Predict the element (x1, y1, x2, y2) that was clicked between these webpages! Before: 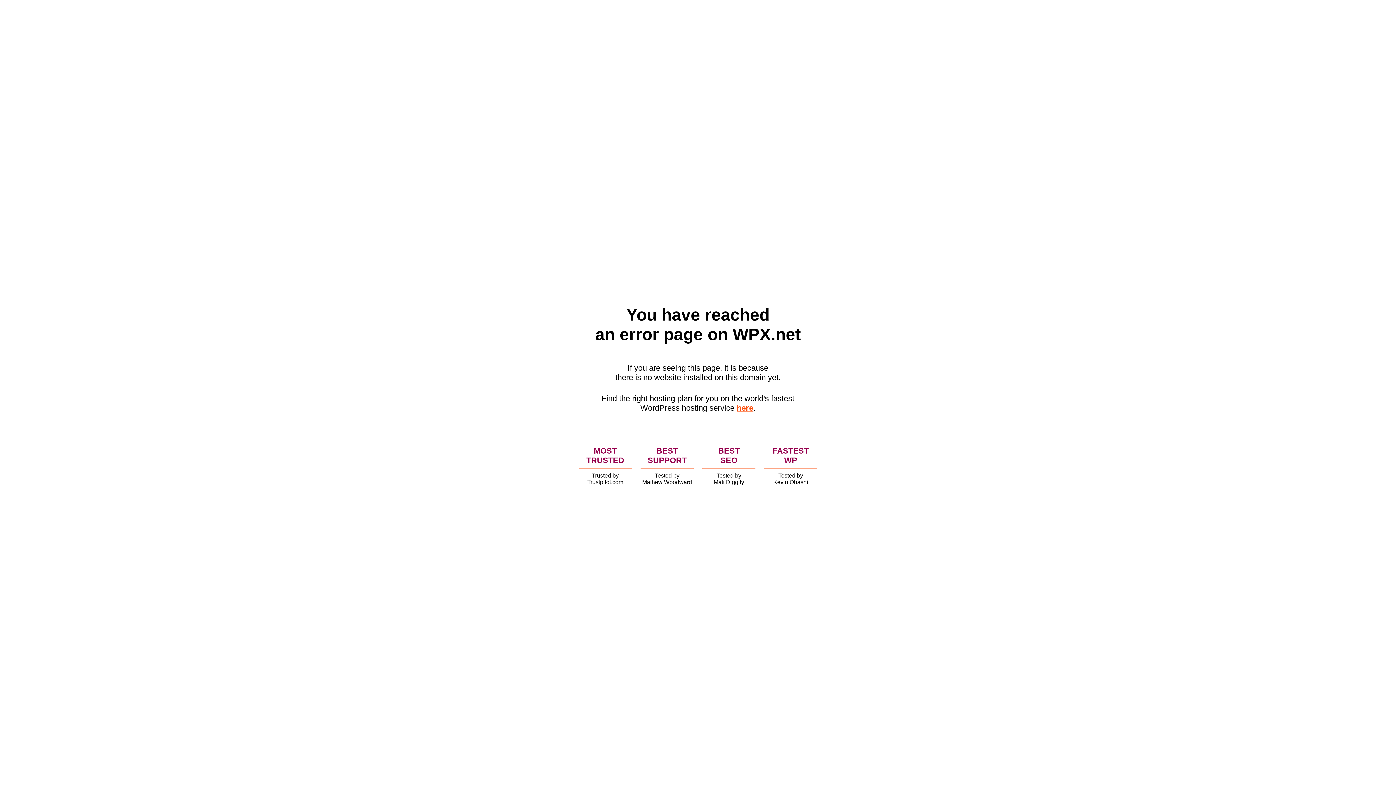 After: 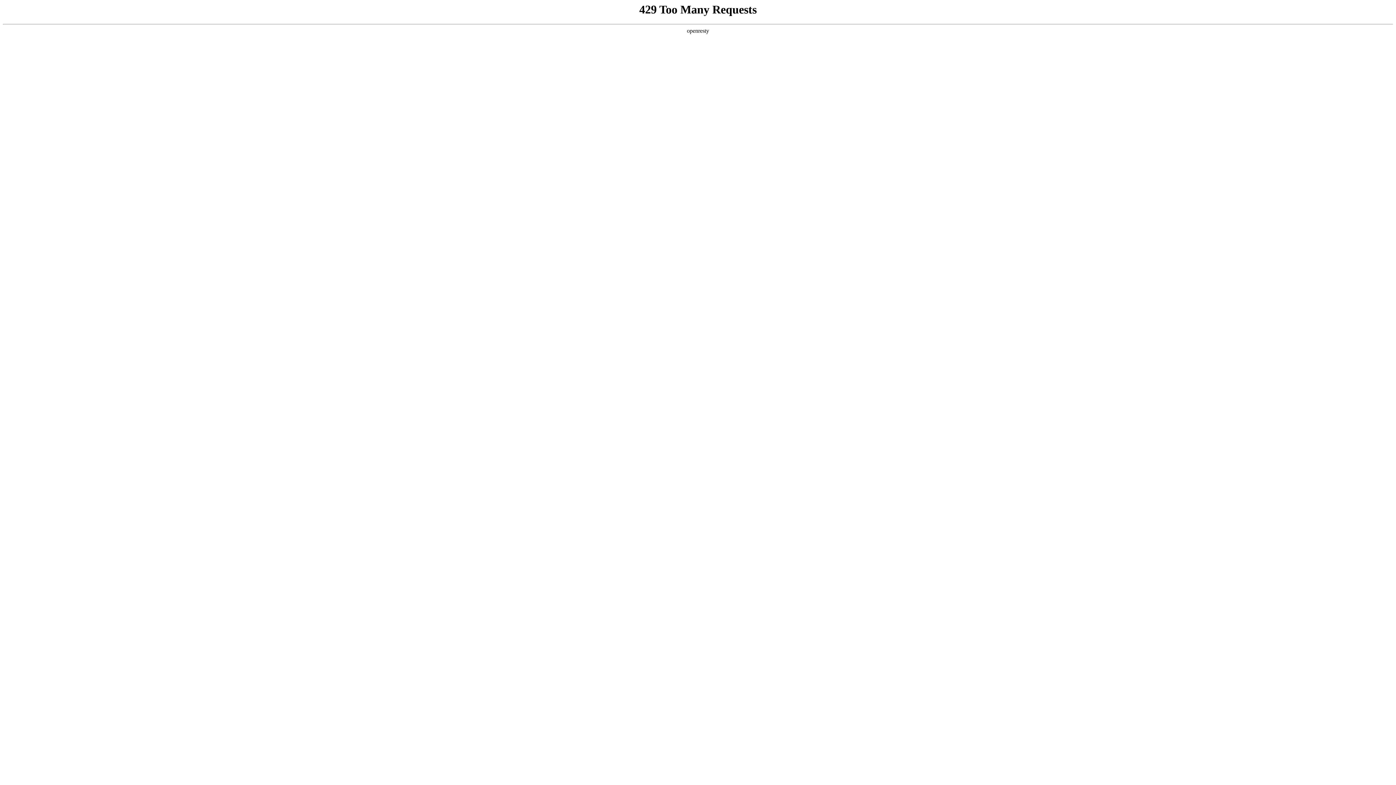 Action: label: here bbox: (736, 403, 753, 412)